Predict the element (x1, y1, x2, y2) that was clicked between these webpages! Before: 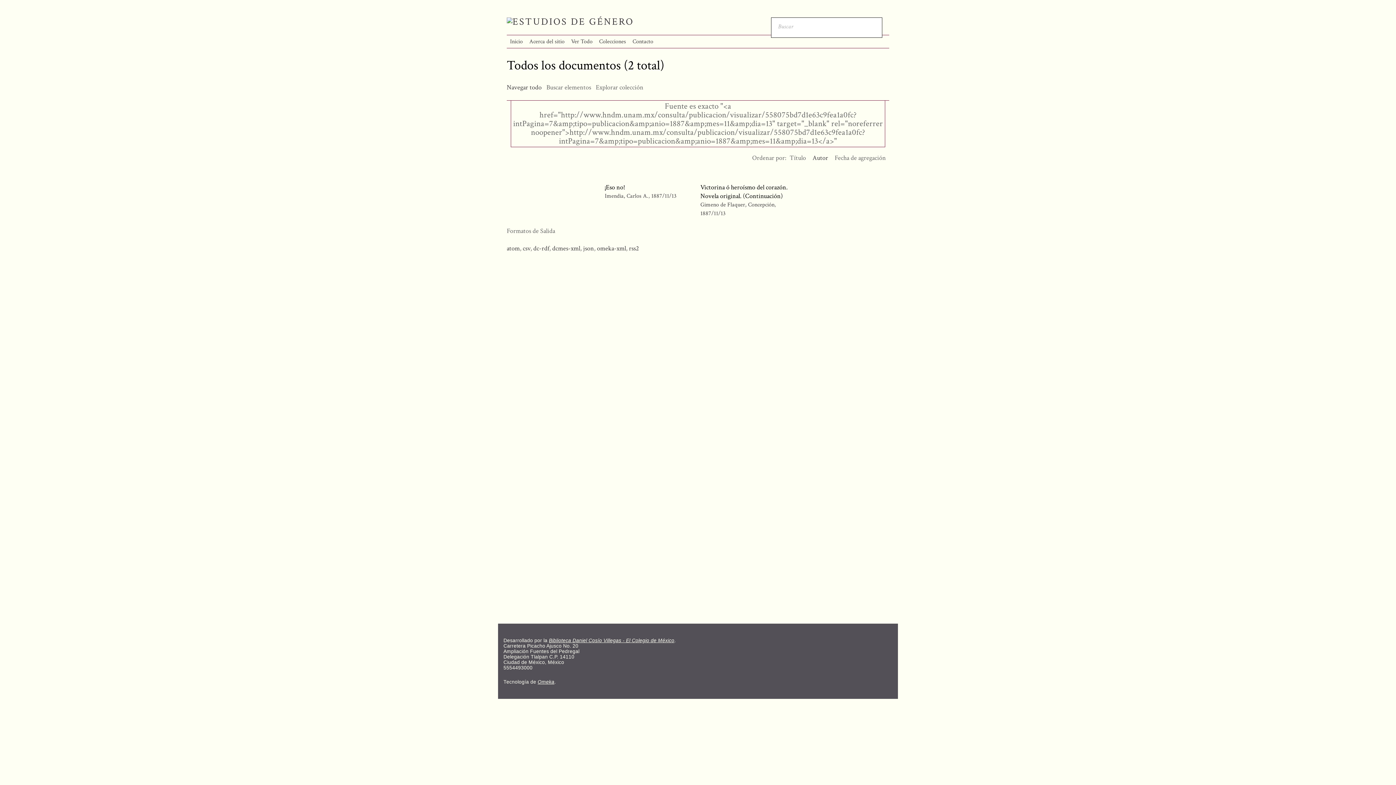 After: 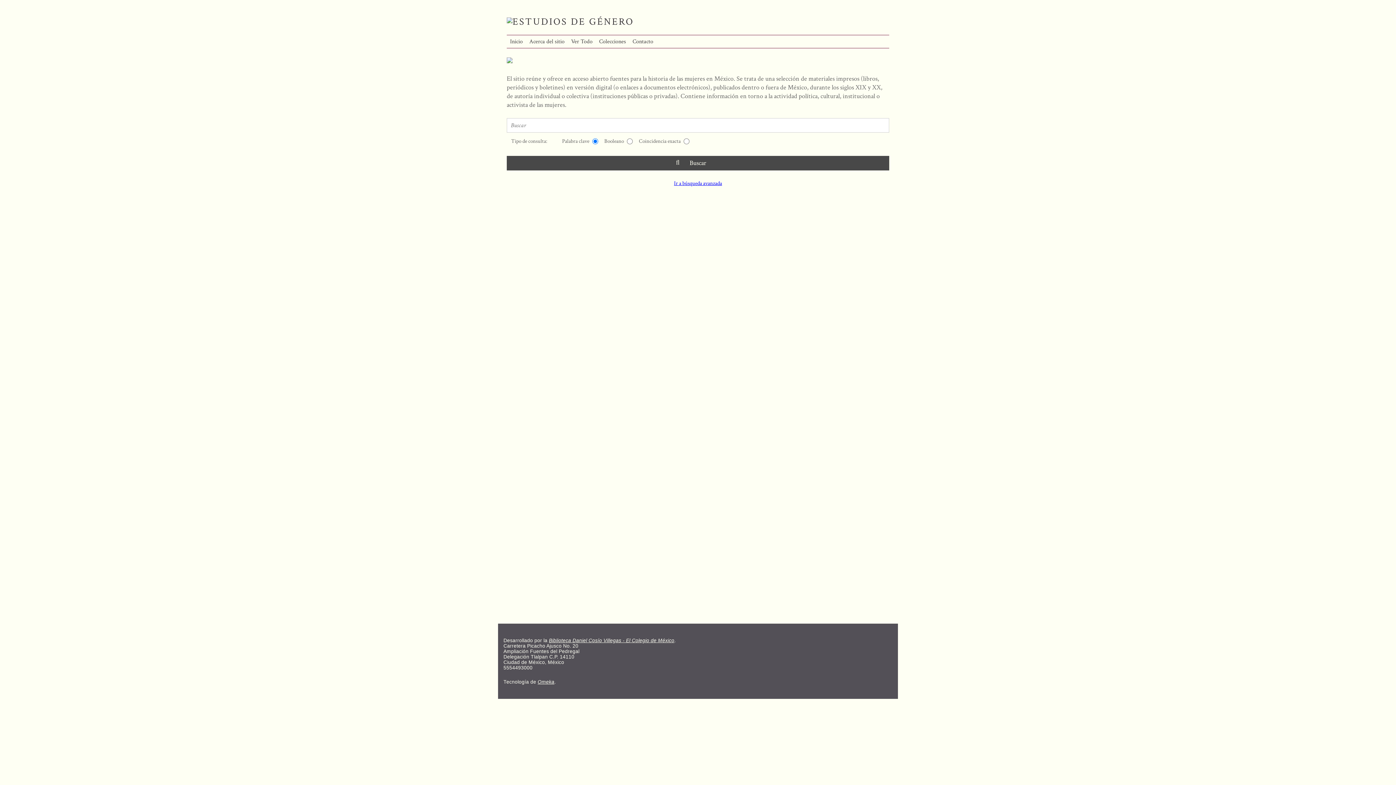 Action: bbox: (510, 37, 522, 45) label: Inicio